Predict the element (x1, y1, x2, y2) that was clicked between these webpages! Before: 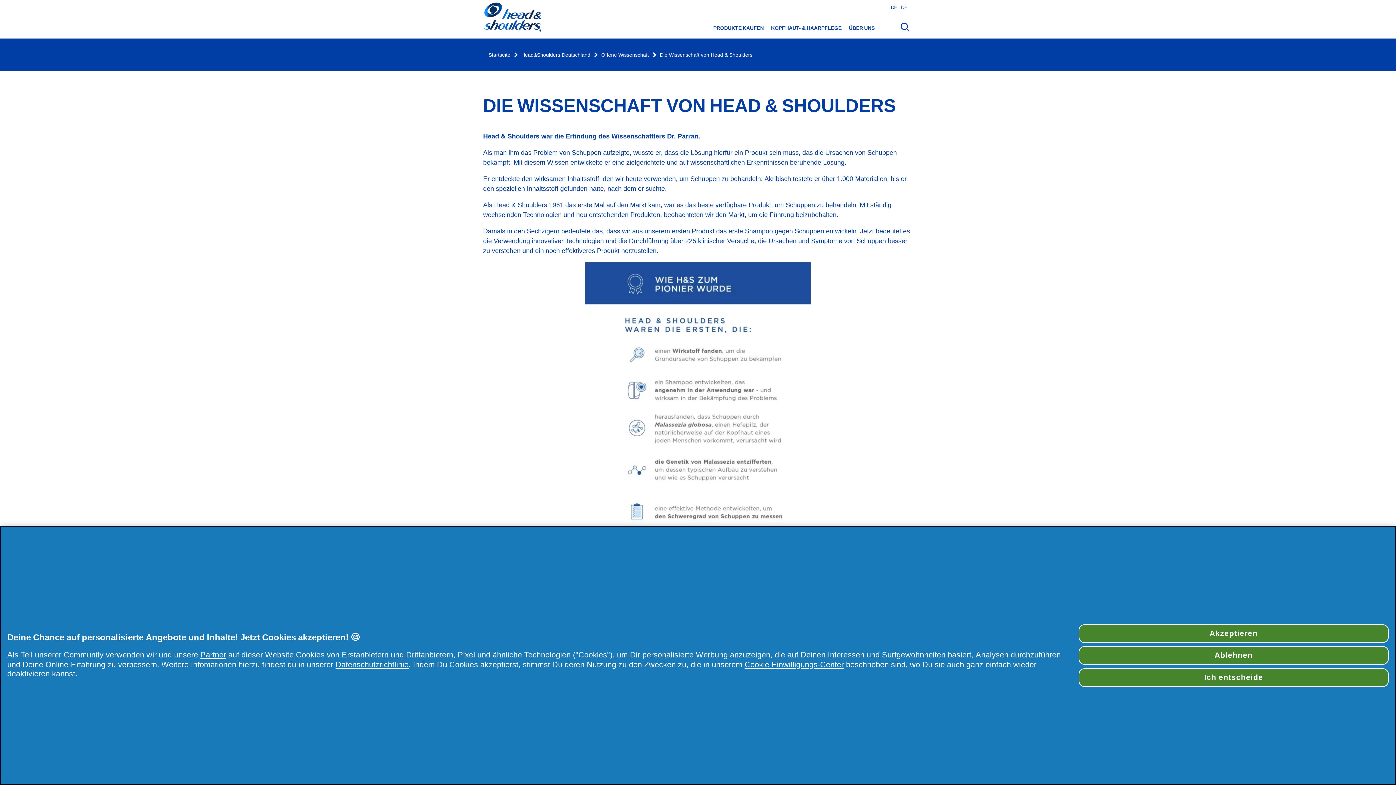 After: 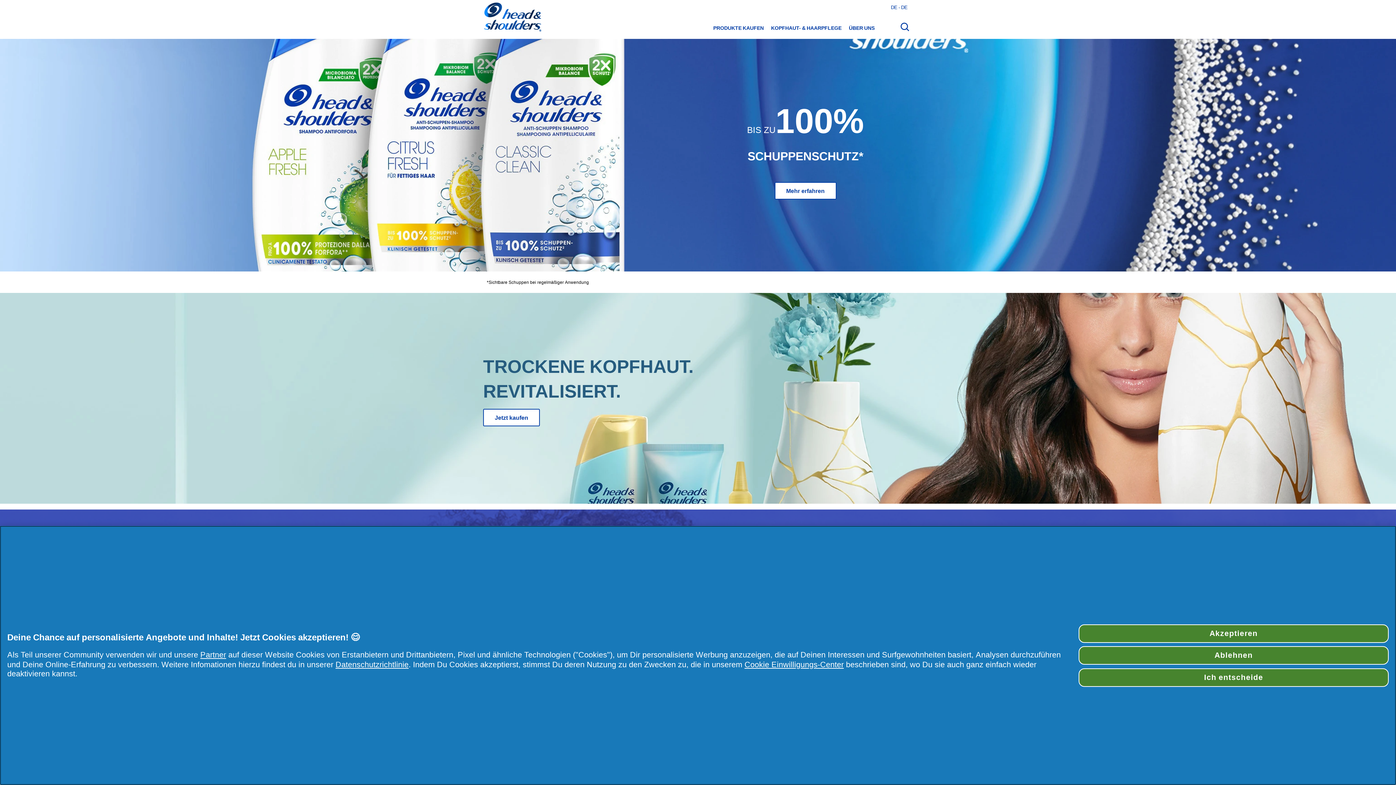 Action: label: Startseite bbox: (488, 51, 510, 58)